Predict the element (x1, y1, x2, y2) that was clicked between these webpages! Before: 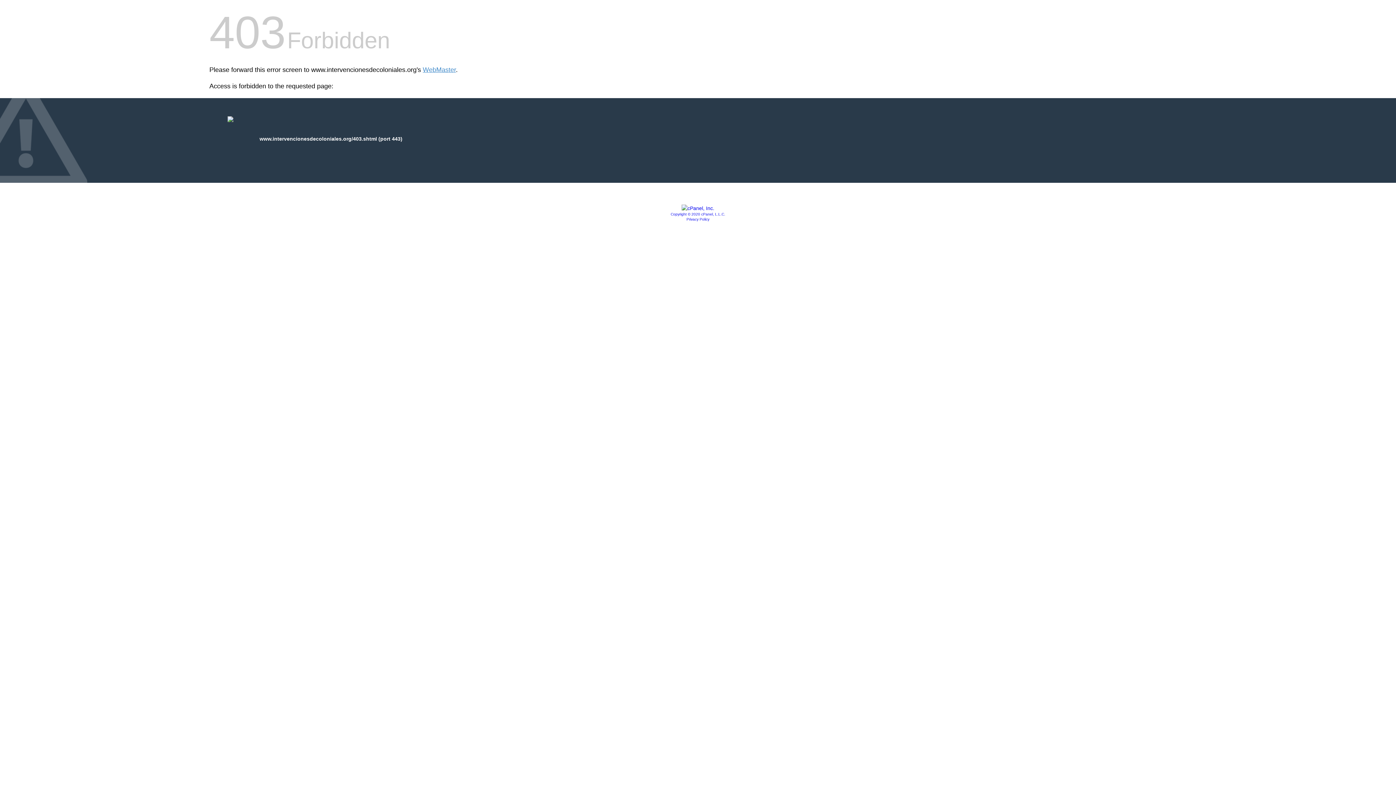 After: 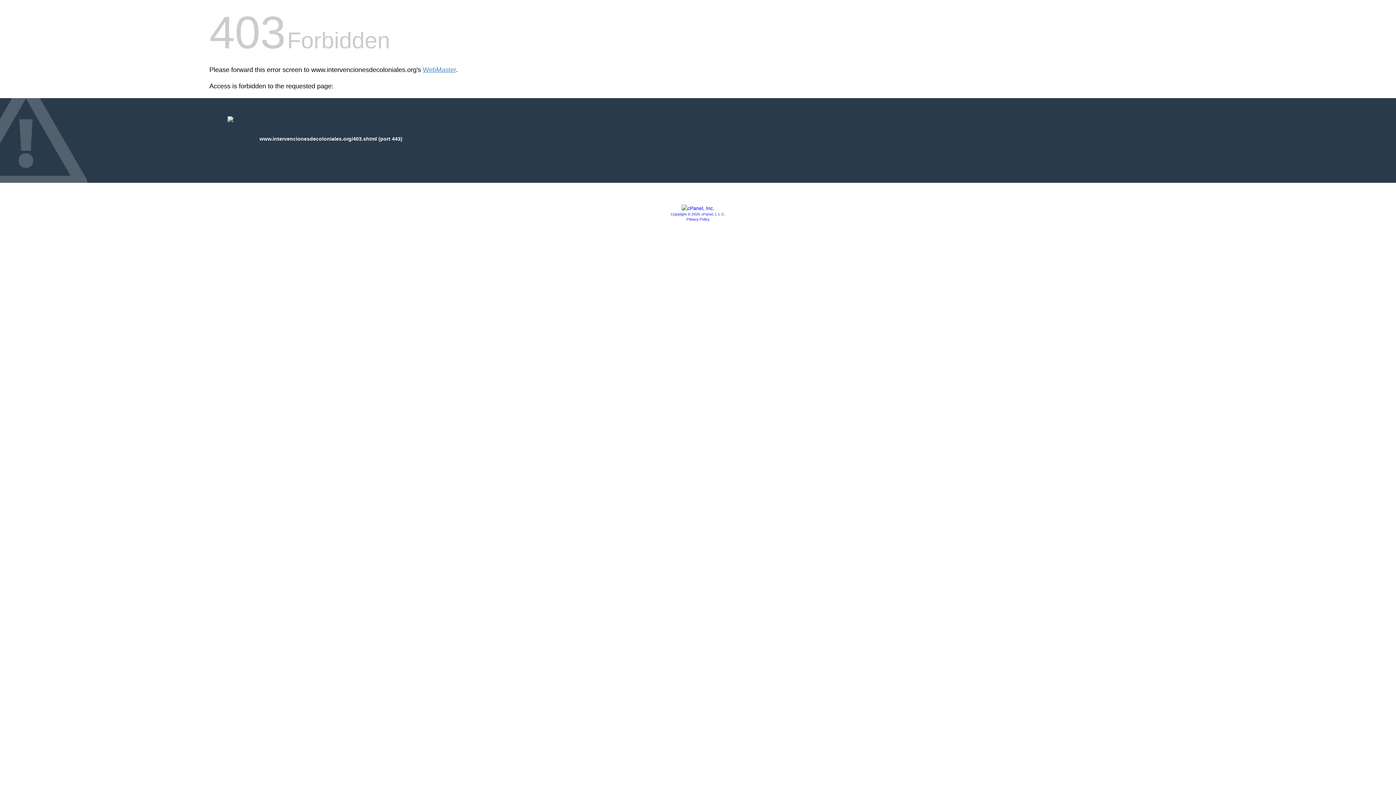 Action: bbox: (681, 205, 714, 211)